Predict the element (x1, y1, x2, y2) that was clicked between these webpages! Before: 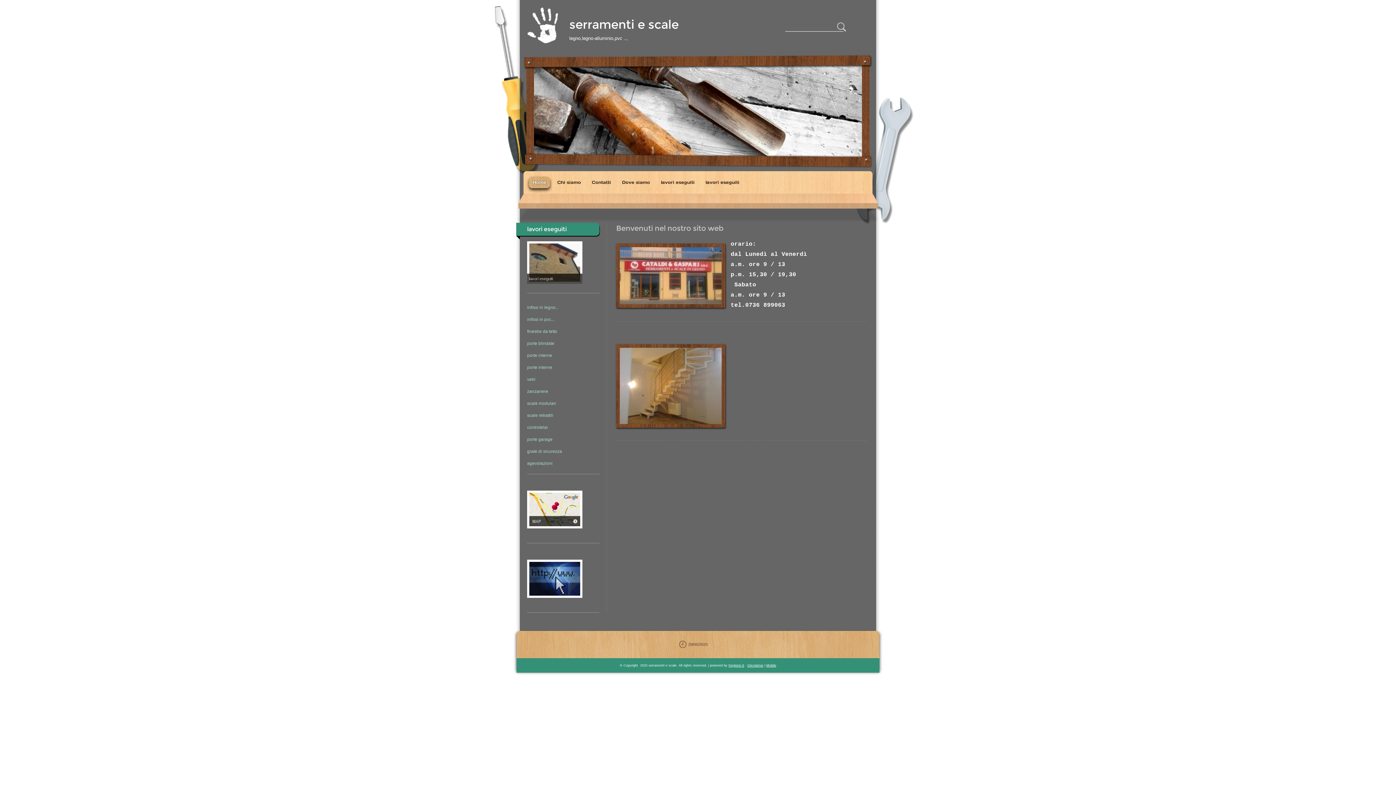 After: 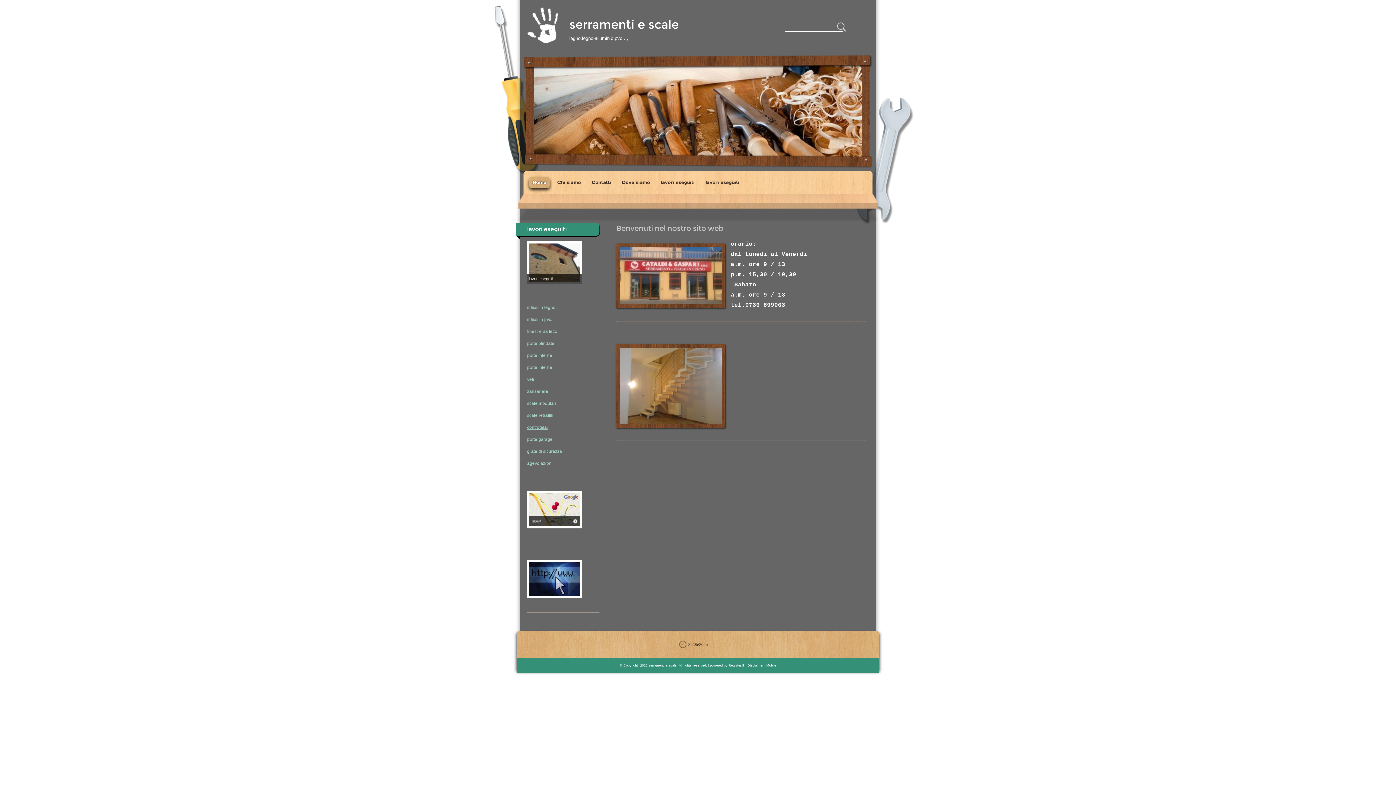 Action: bbox: (527, 424, 599, 430) label: controtelai